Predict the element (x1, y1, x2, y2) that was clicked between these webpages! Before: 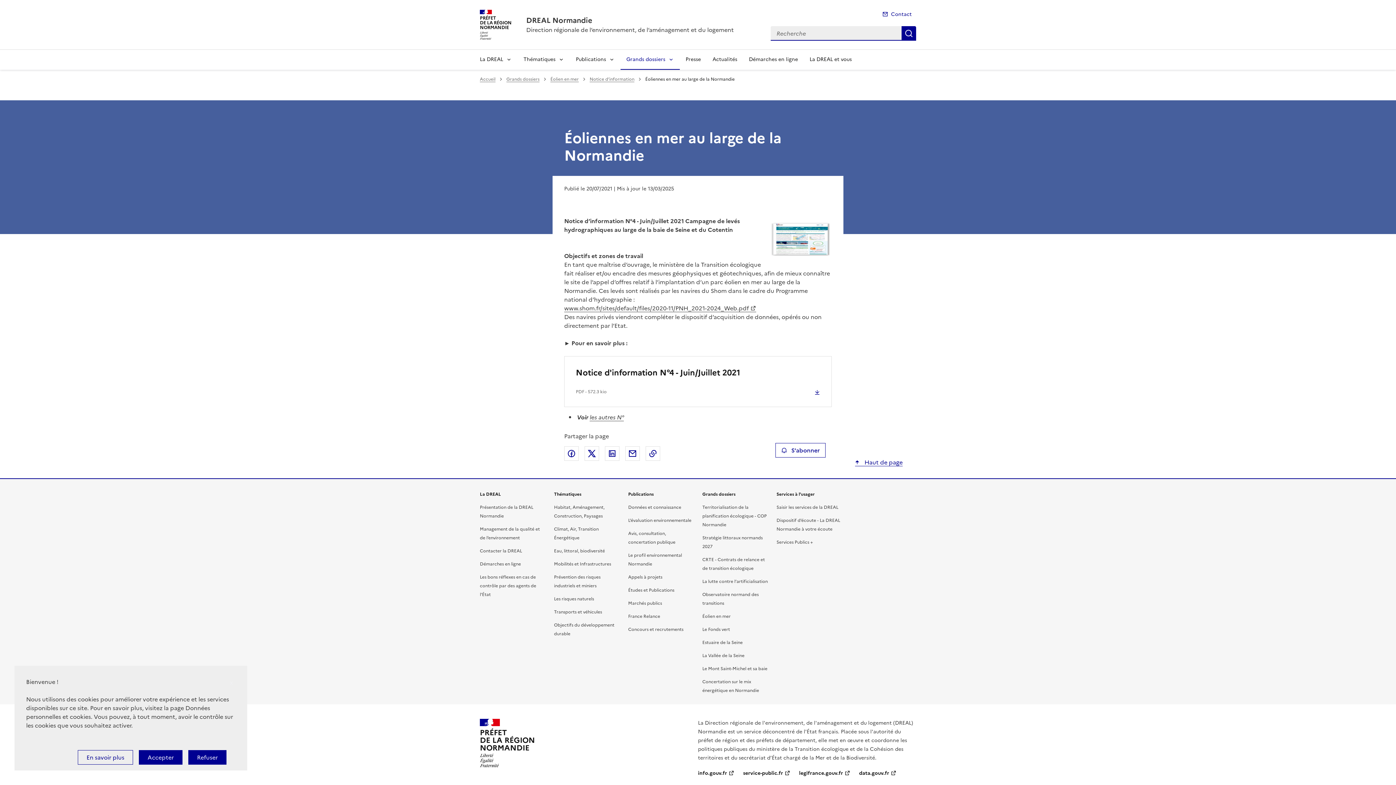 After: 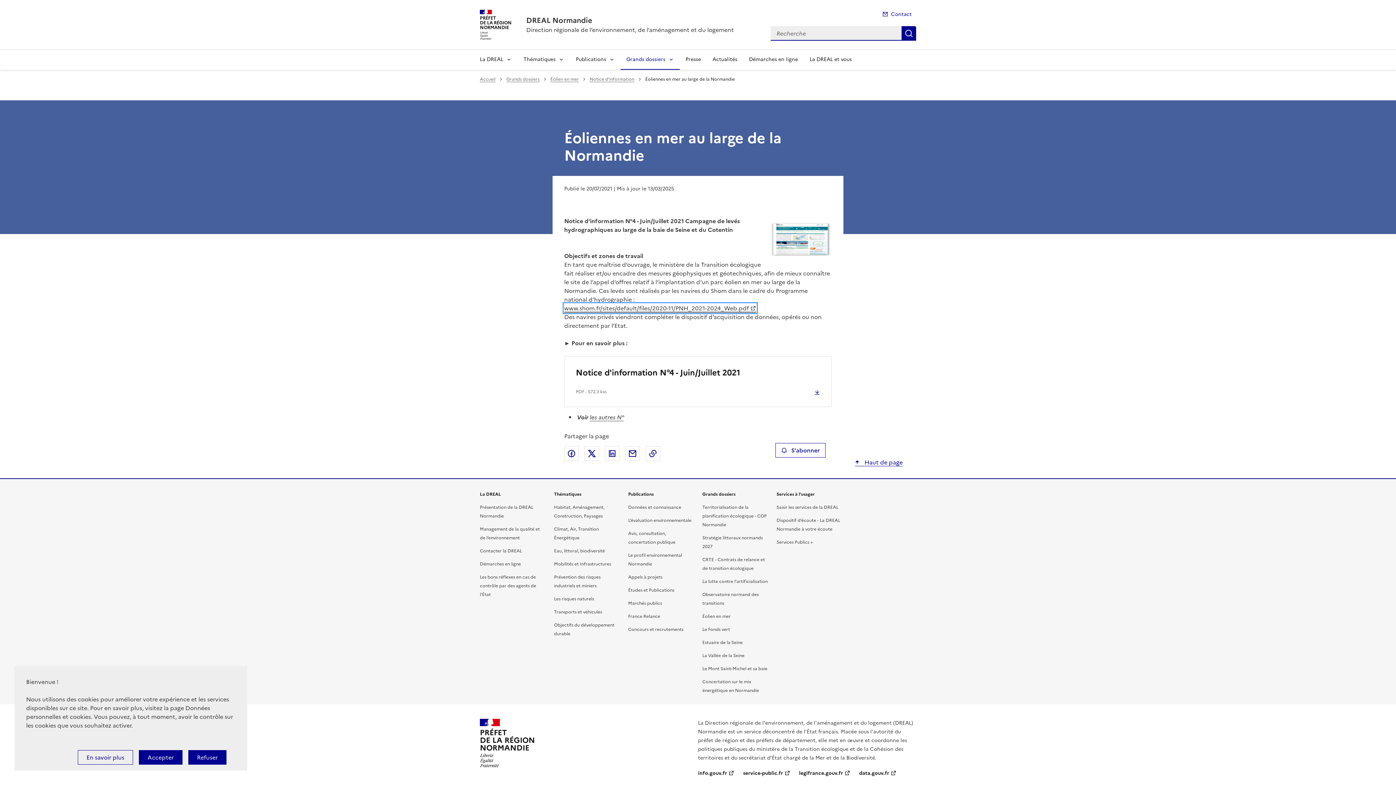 Action: label: www.shom.fr/sites/default/files/2020-11/PNH_2021-2024_Web.pdf bbox: (564, 304, 756, 312)